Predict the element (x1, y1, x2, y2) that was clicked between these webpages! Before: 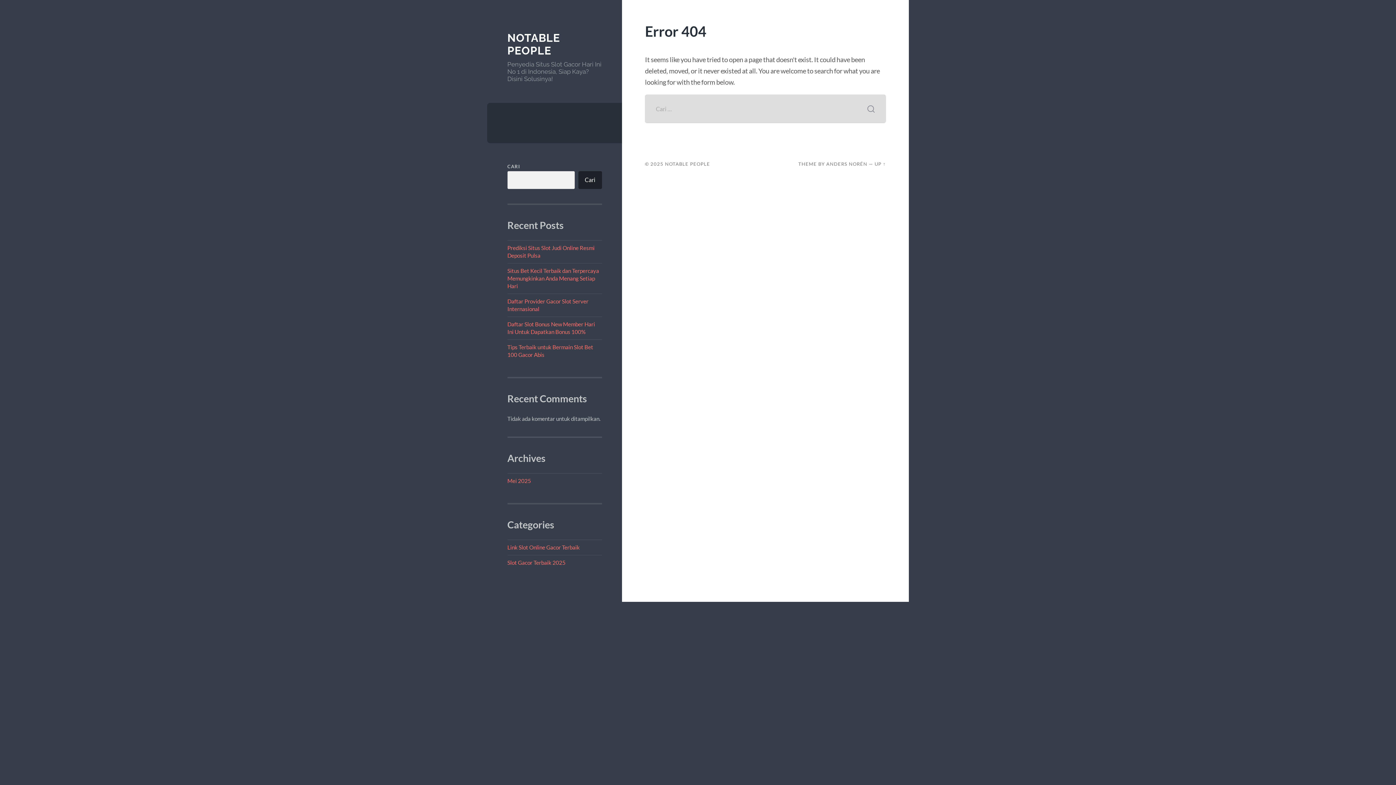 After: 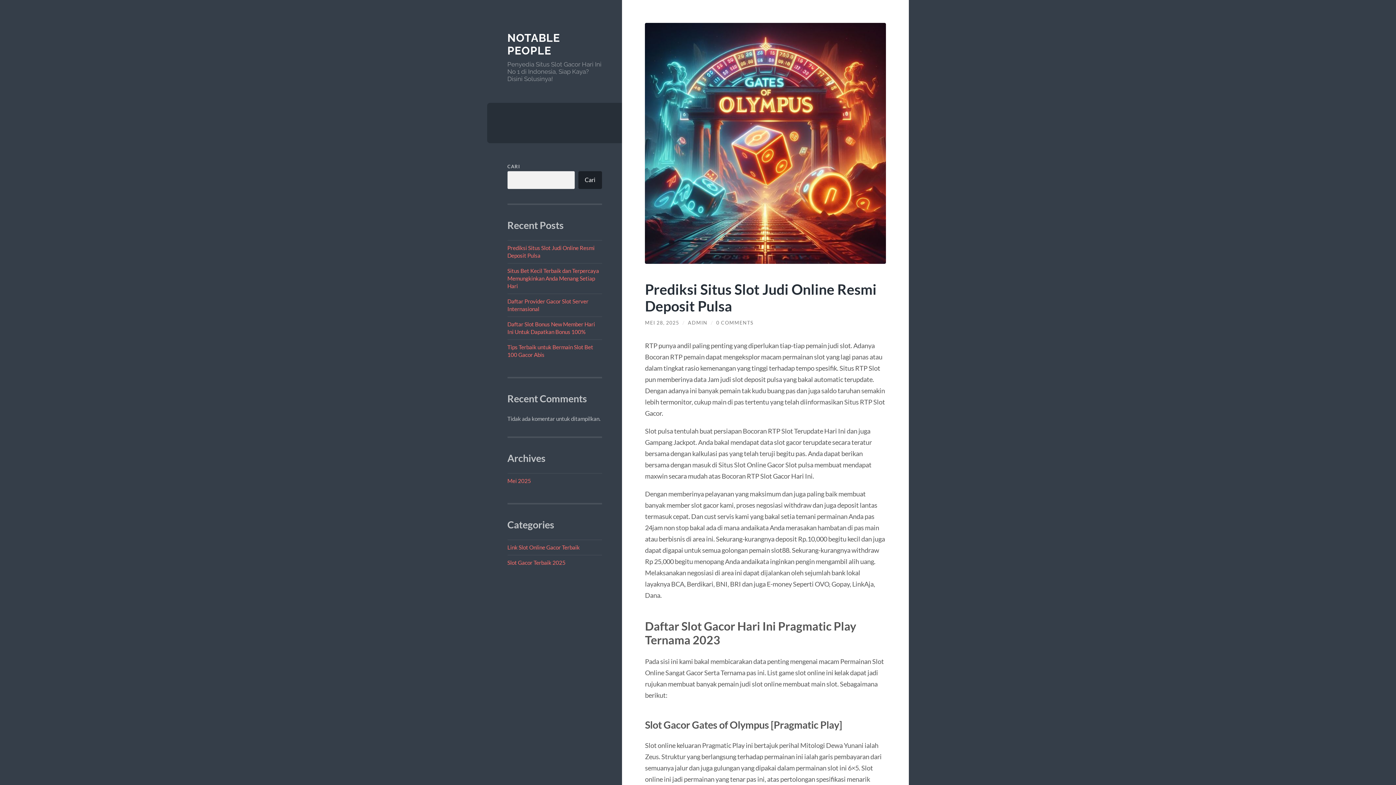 Action: bbox: (665, 161, 710, 167) label: NOTABLE PEOPLE